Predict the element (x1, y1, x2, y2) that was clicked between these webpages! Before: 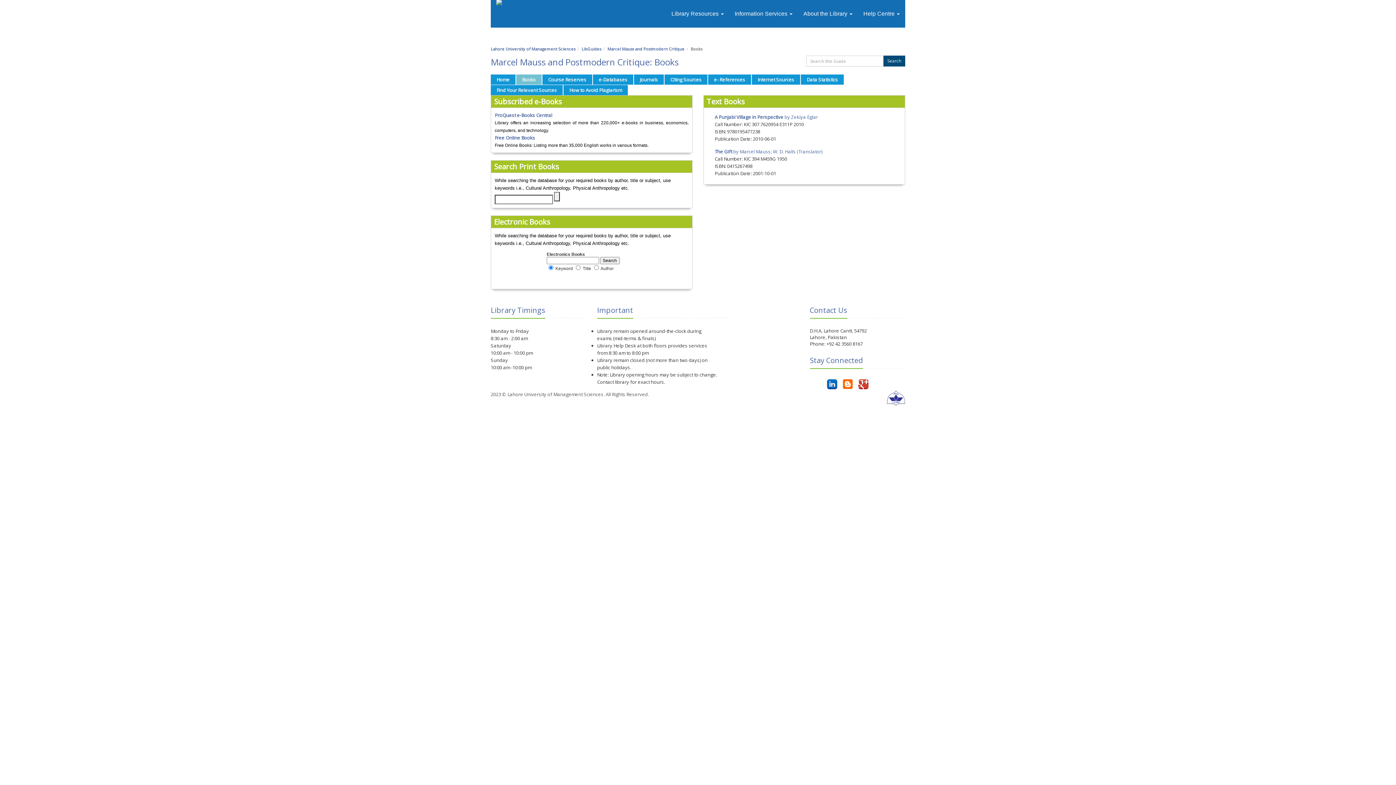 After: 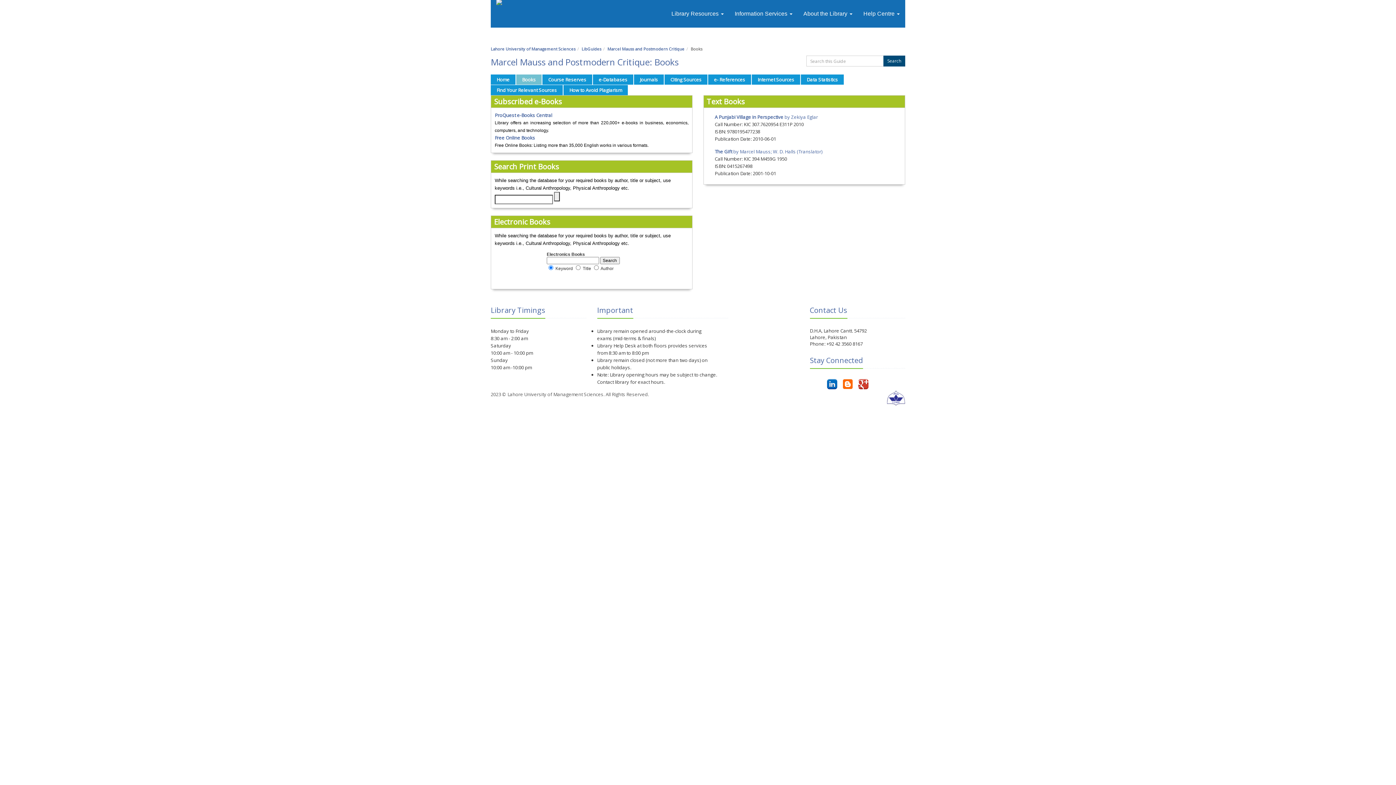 Action: bbox: (827, 379, 837, 389)